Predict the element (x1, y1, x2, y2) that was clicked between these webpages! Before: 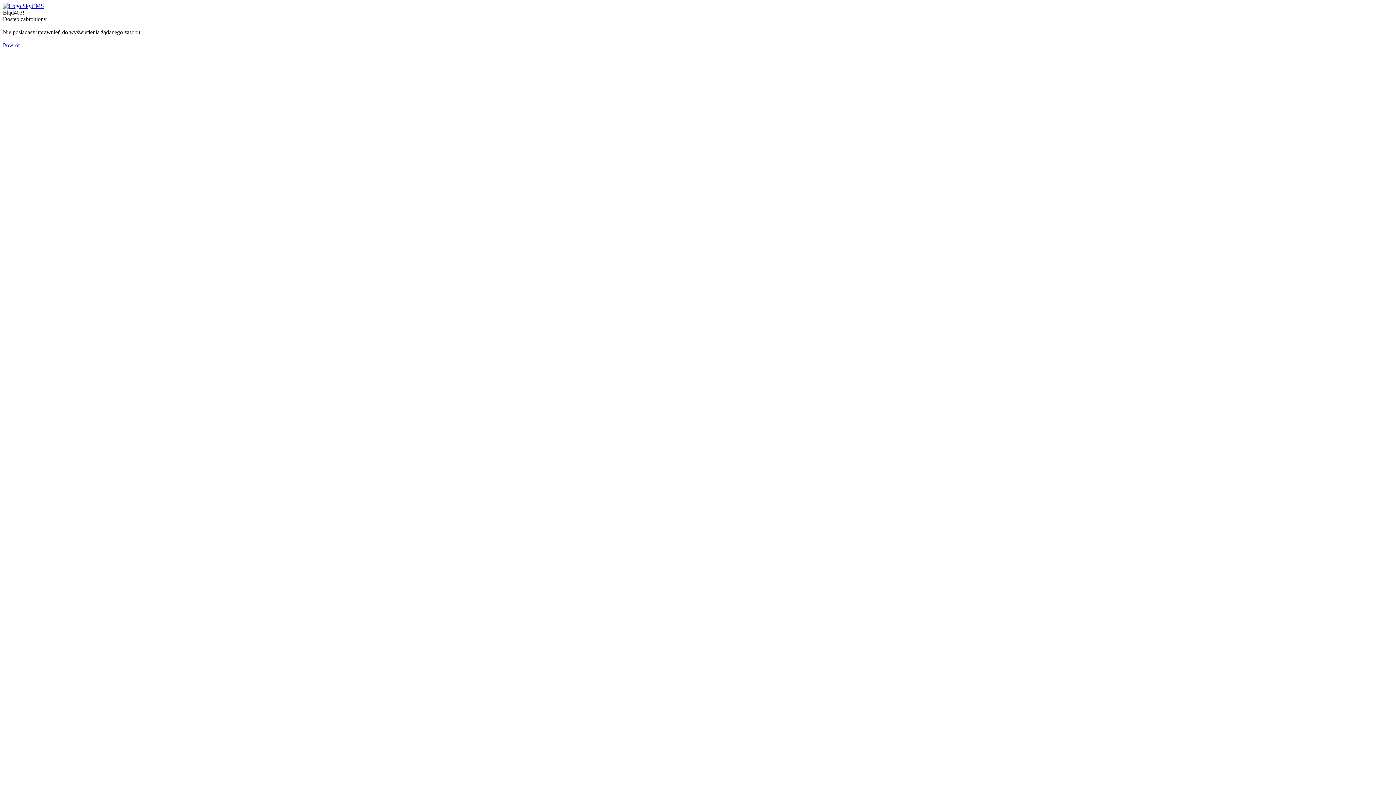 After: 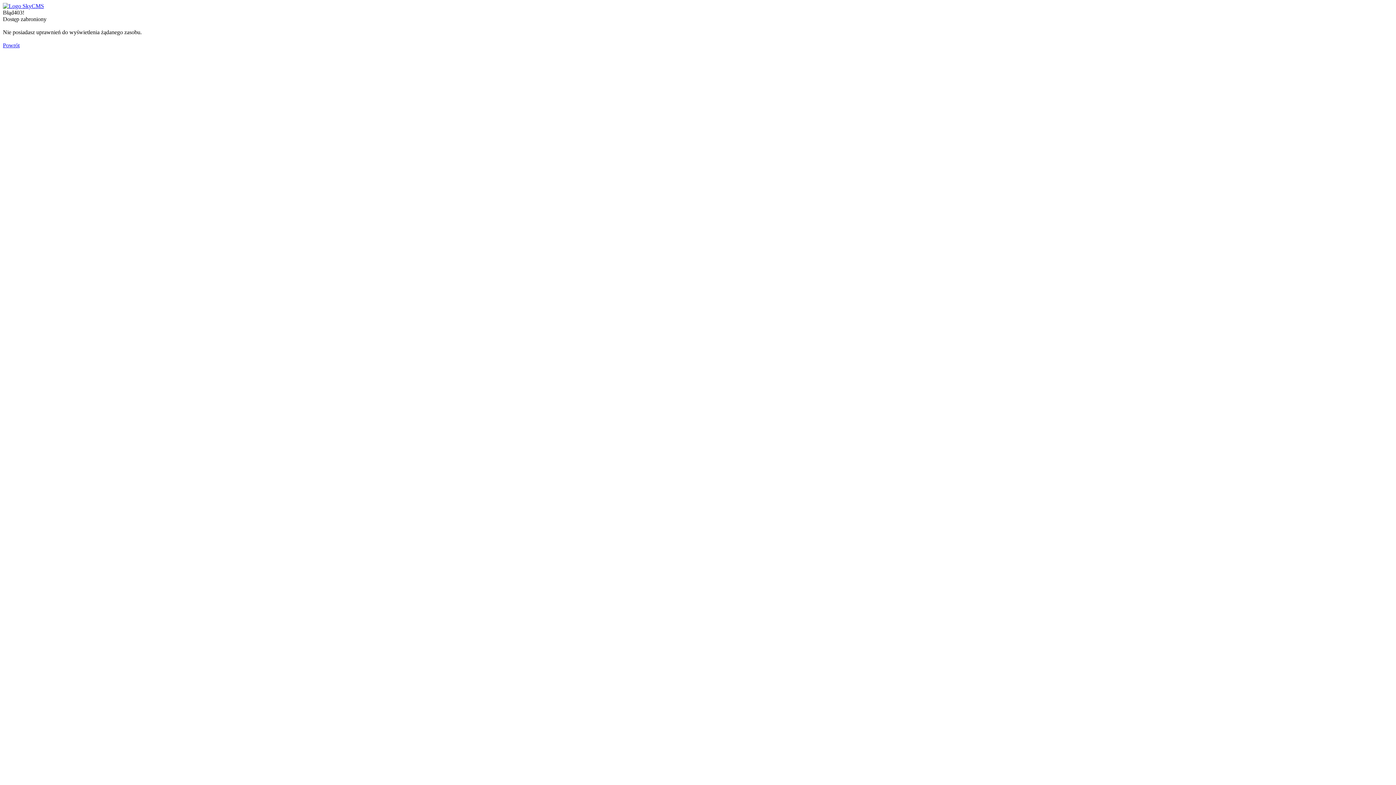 Action: label: Powrót bbox: (2, 42, 19, 48)